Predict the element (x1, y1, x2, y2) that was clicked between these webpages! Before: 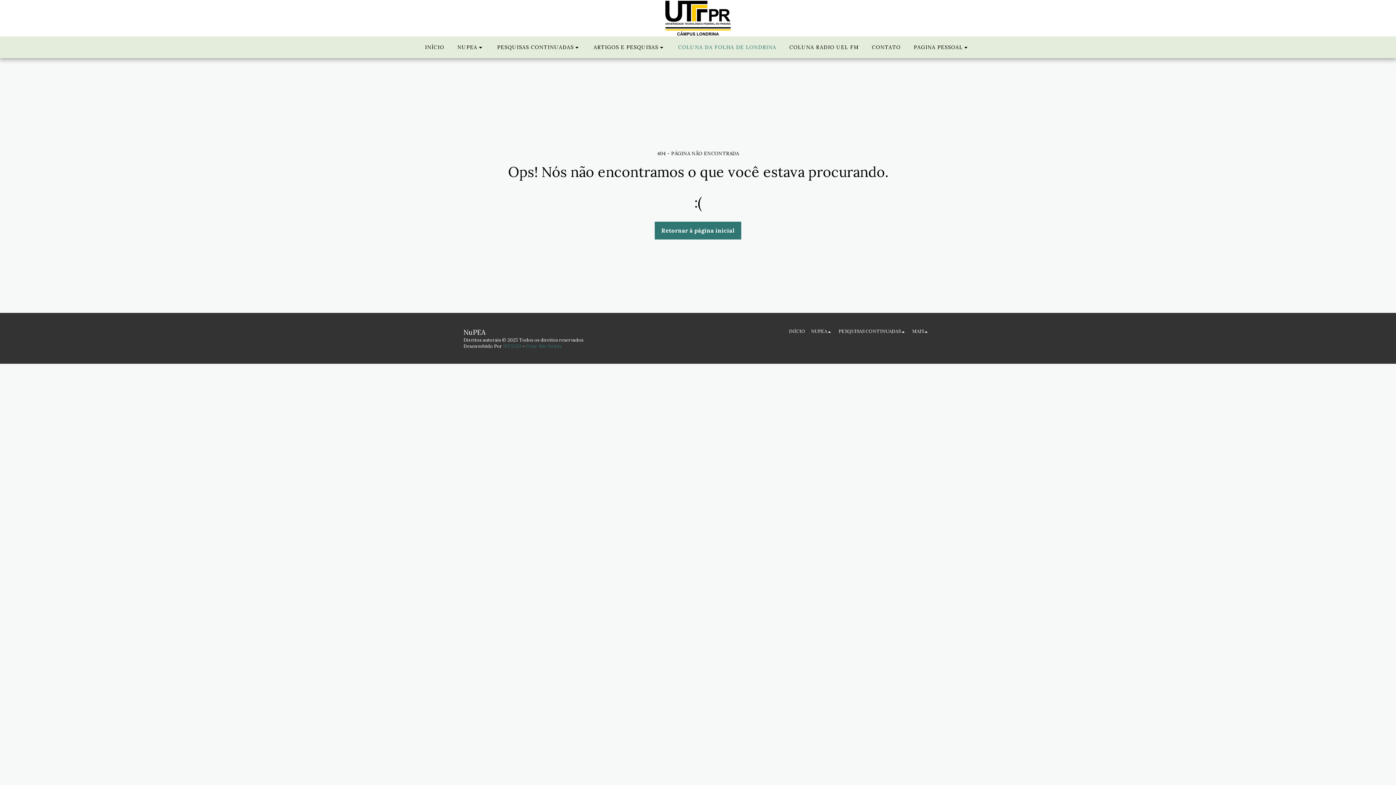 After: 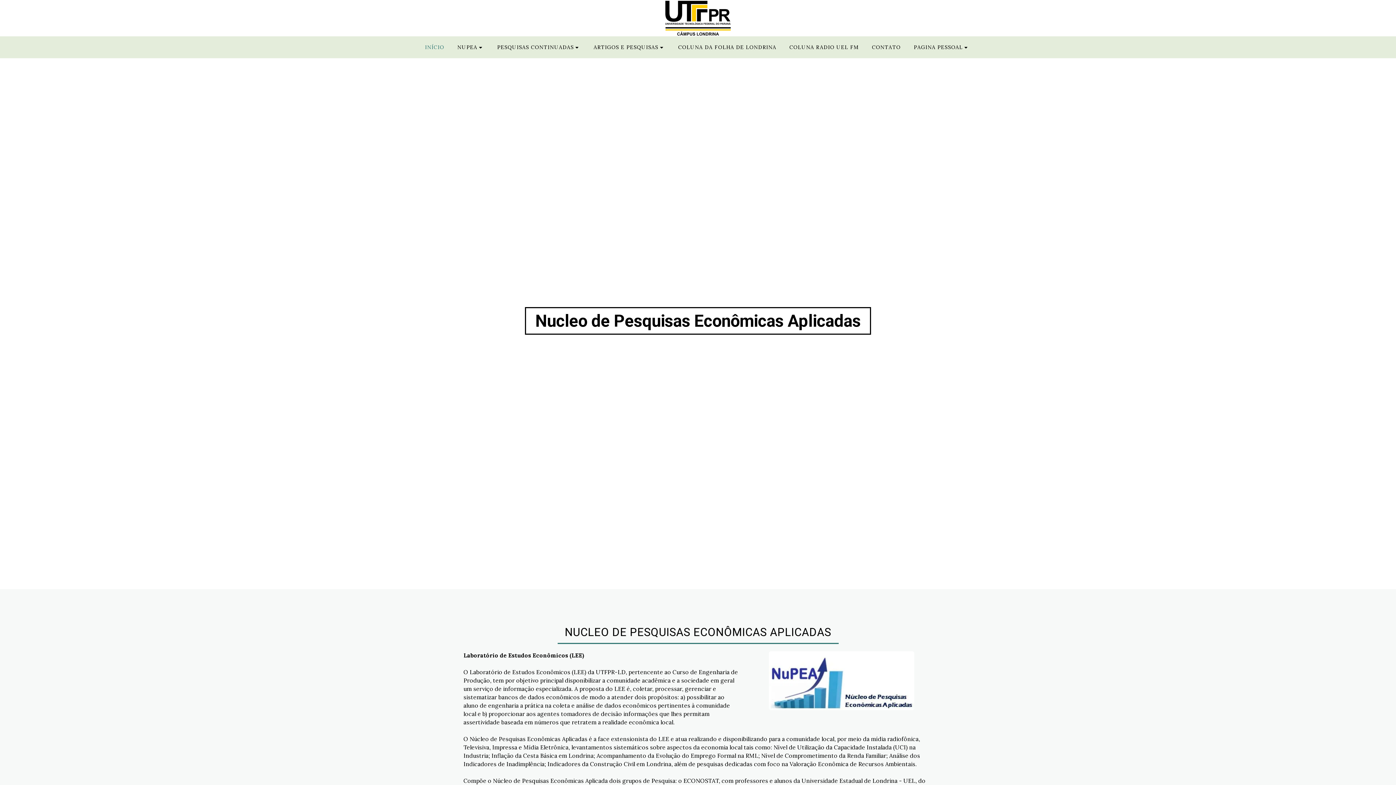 Action: bbox: (419, 42, 449, 52) label: INÍCIO